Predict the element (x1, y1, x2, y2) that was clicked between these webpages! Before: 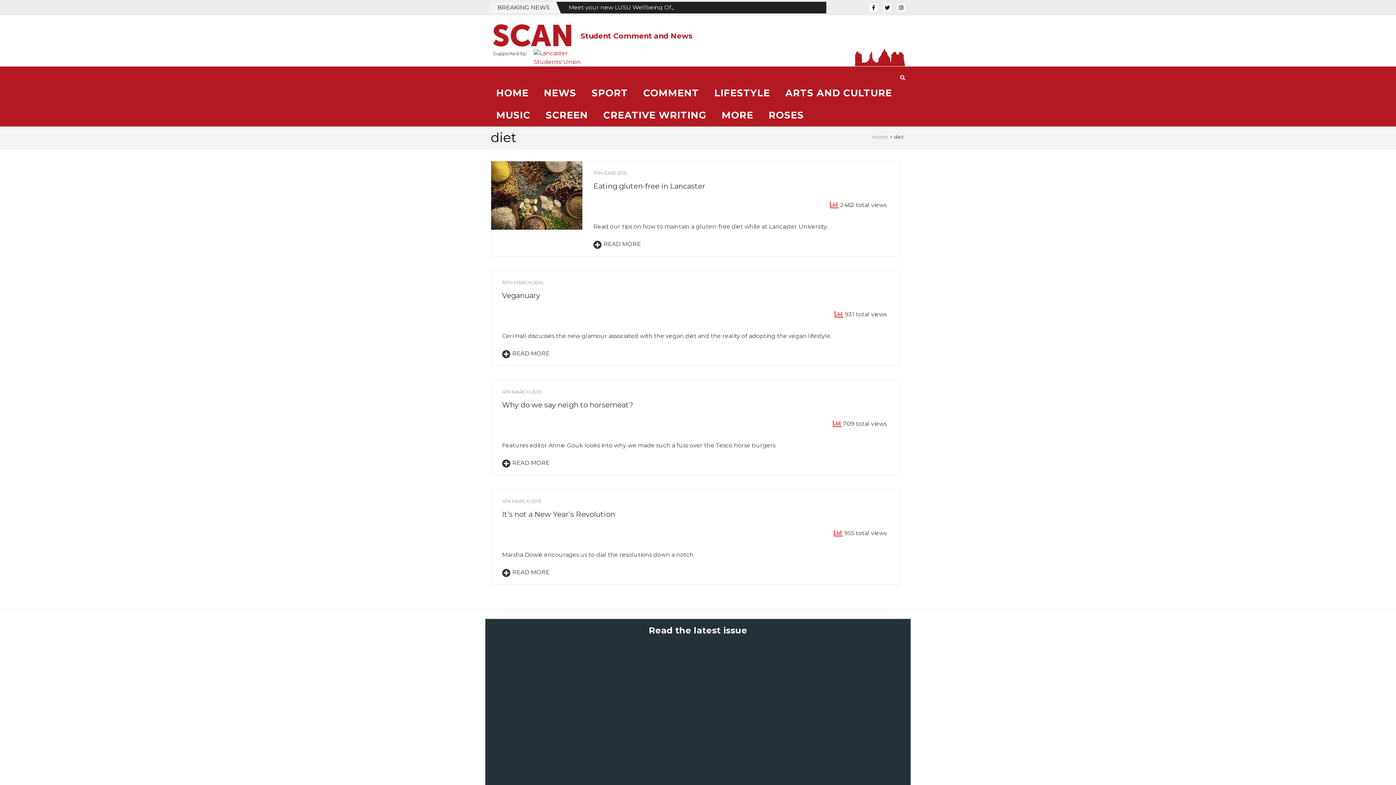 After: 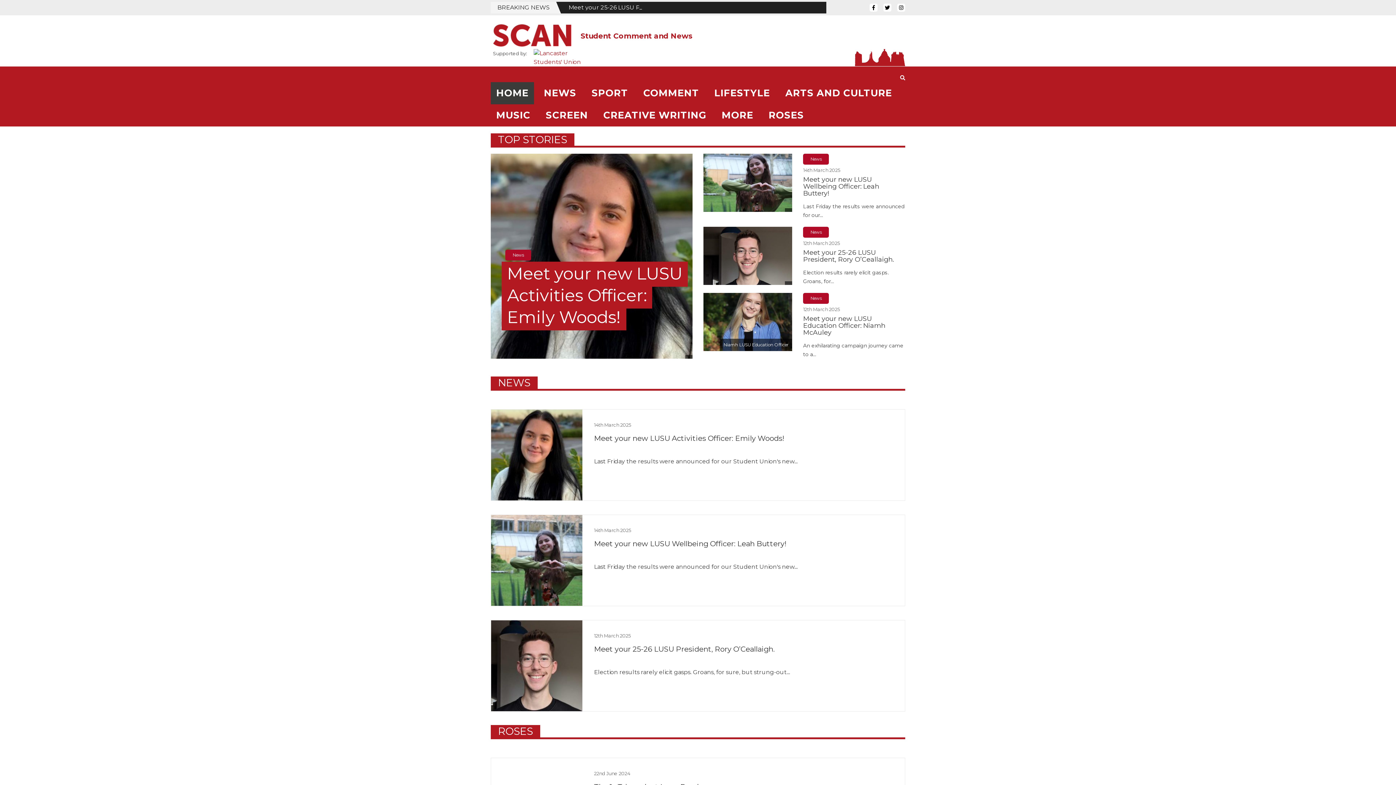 Action: bbox: (490, 22, 575, 49)